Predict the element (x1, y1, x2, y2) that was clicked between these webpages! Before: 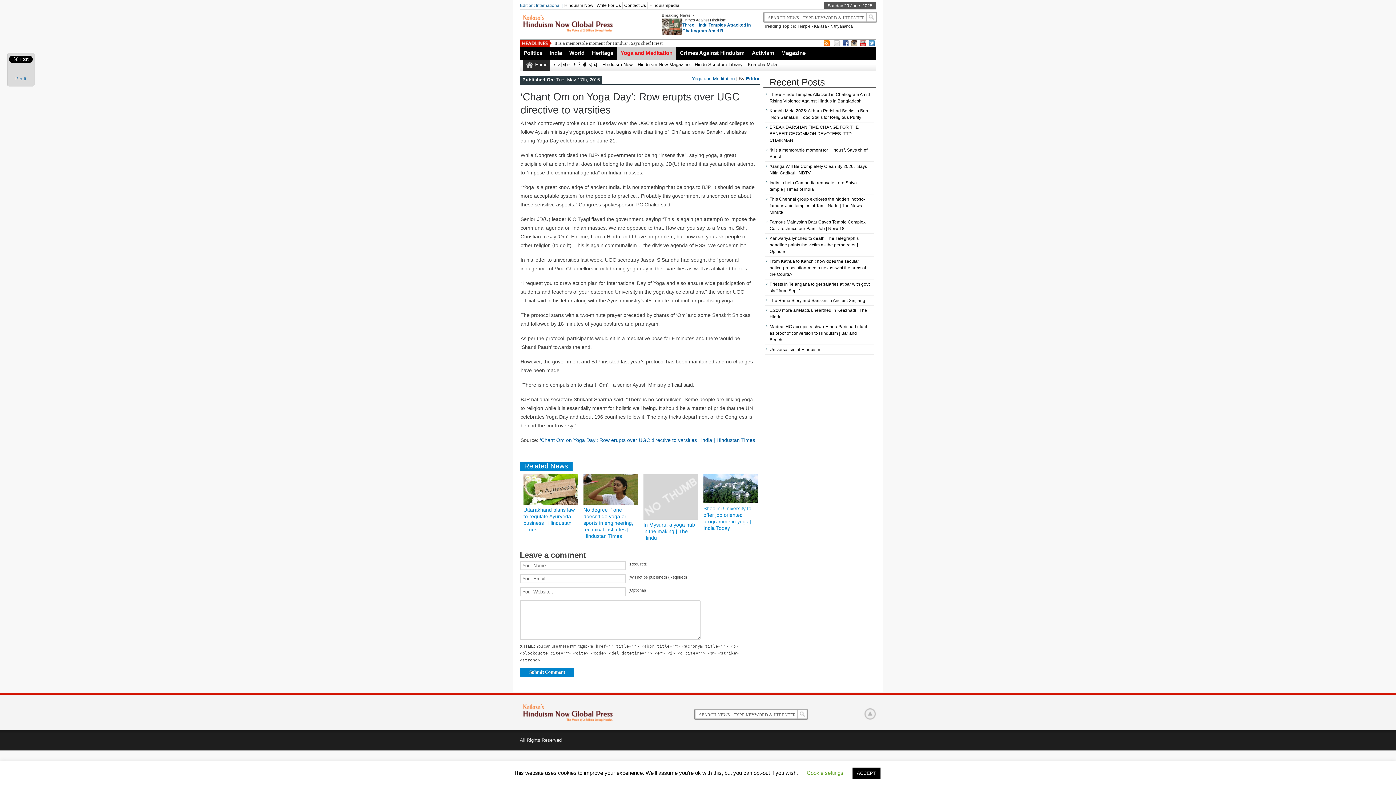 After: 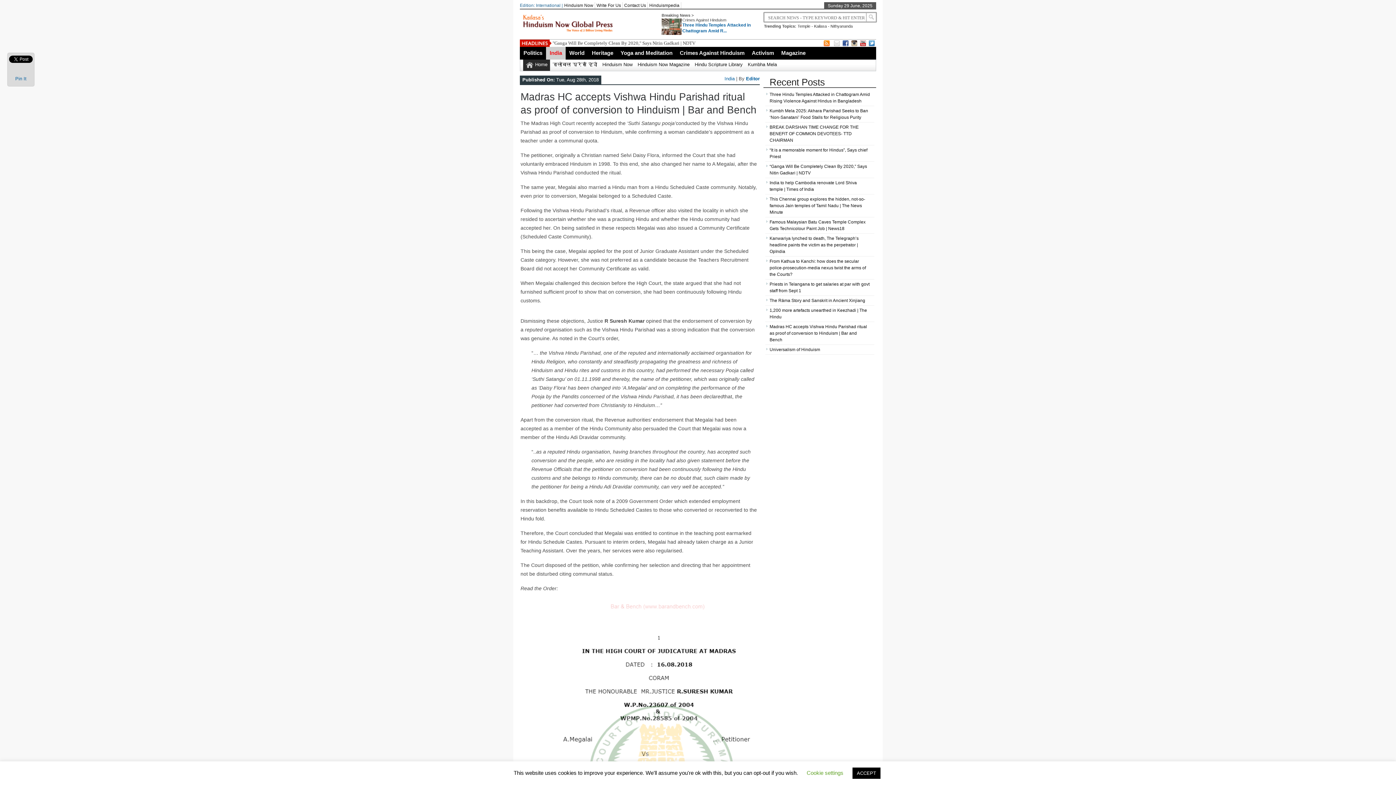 Action: label: Madras HC accepts Vishwa Hindu Parishad ritual as proof of conversion to Hinduism | Bar and Bench bbox: (769, 324, 867, 342)